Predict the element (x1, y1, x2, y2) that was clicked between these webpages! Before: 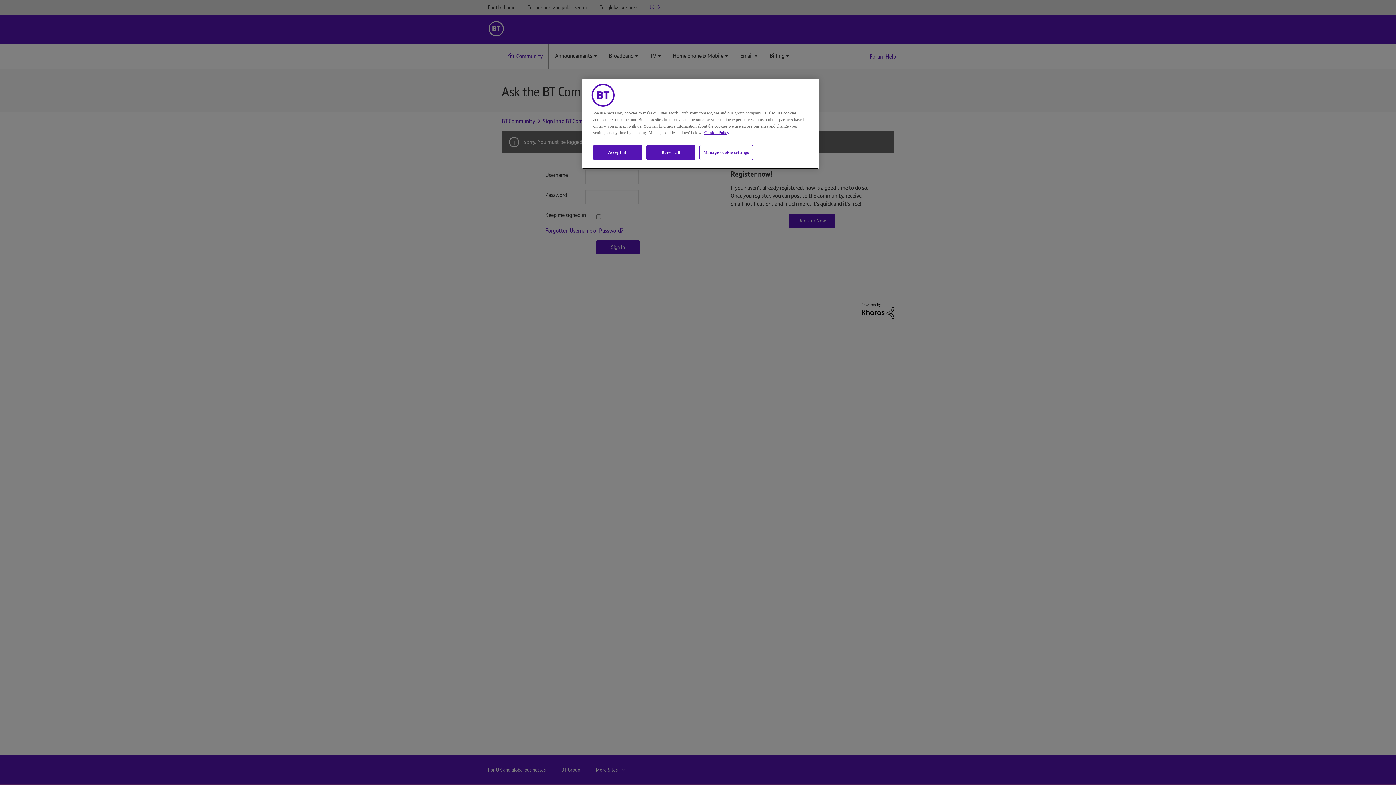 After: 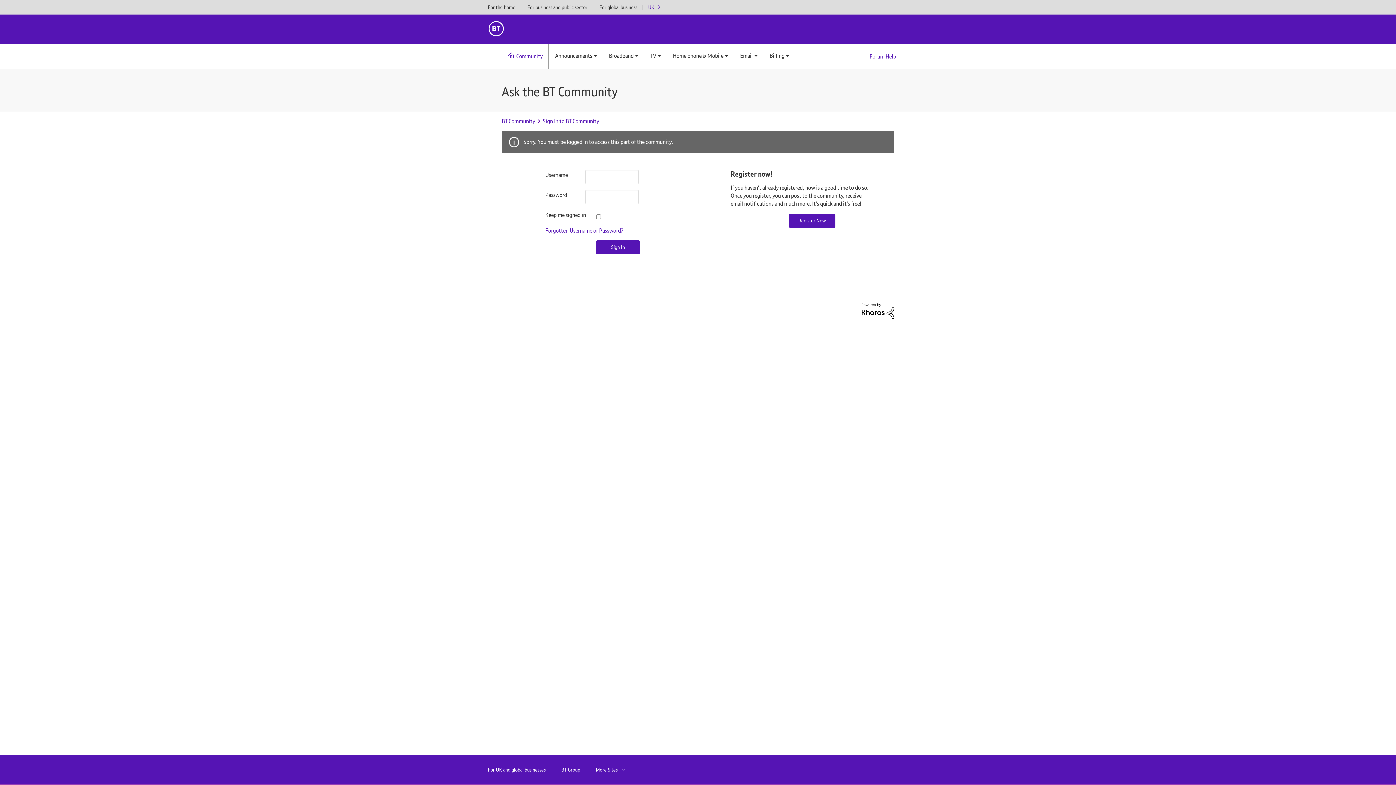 Action: bbox: (593, 145, 642, 160) label: Accept all